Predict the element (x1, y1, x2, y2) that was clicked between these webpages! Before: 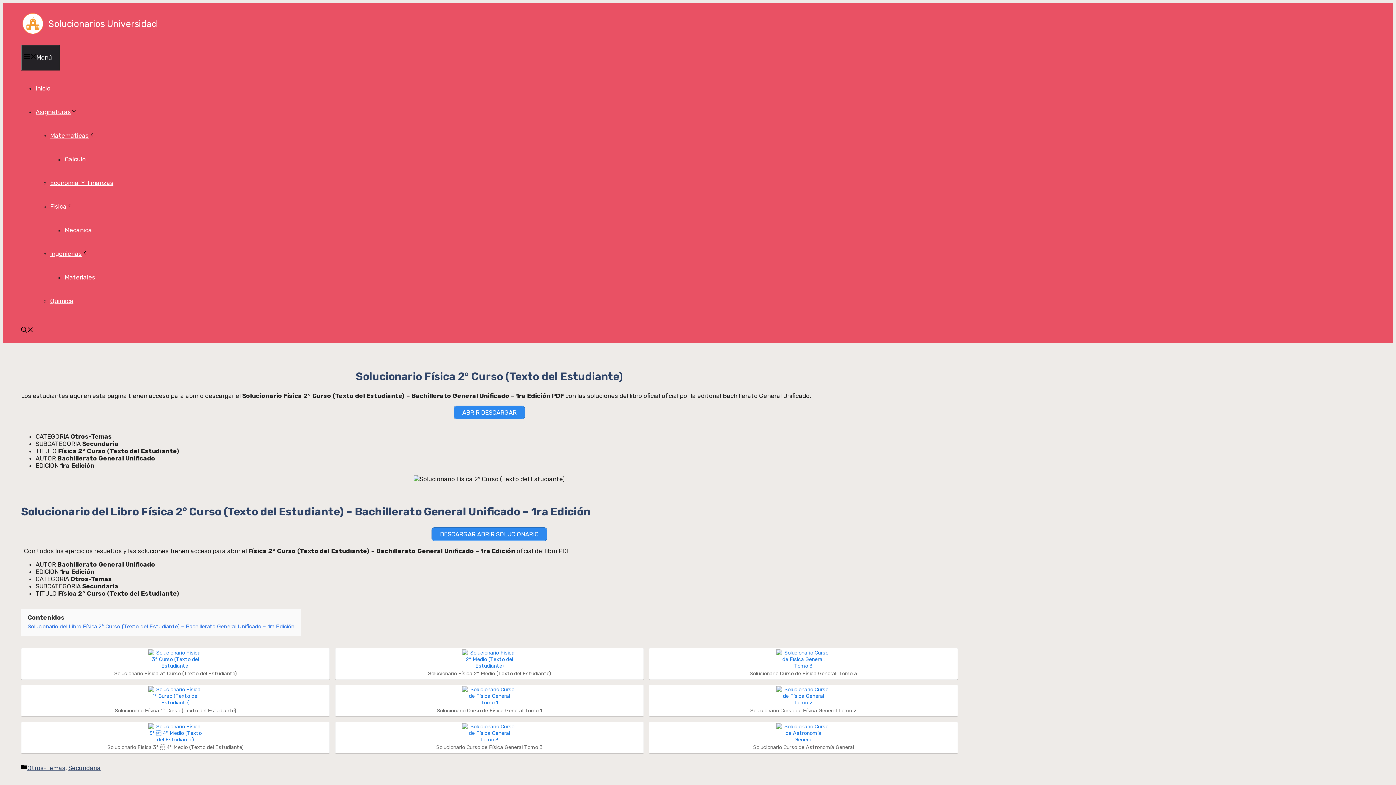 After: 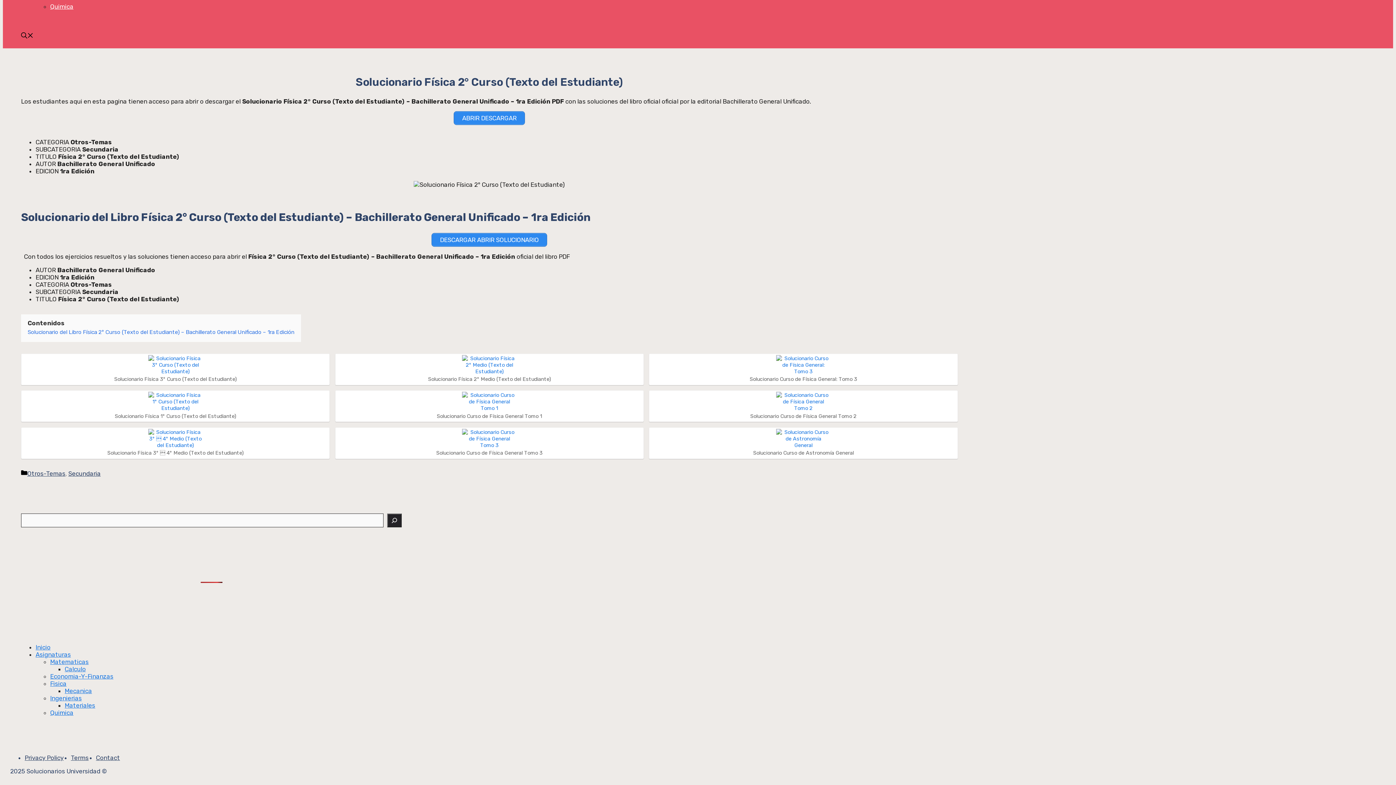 Action: label: Solucionario del Libro Física 2° Curso (Texto del Estudiante) – Bachillerato General Unificado – 1ra Edición bbox: (27, 623, 294, 630)